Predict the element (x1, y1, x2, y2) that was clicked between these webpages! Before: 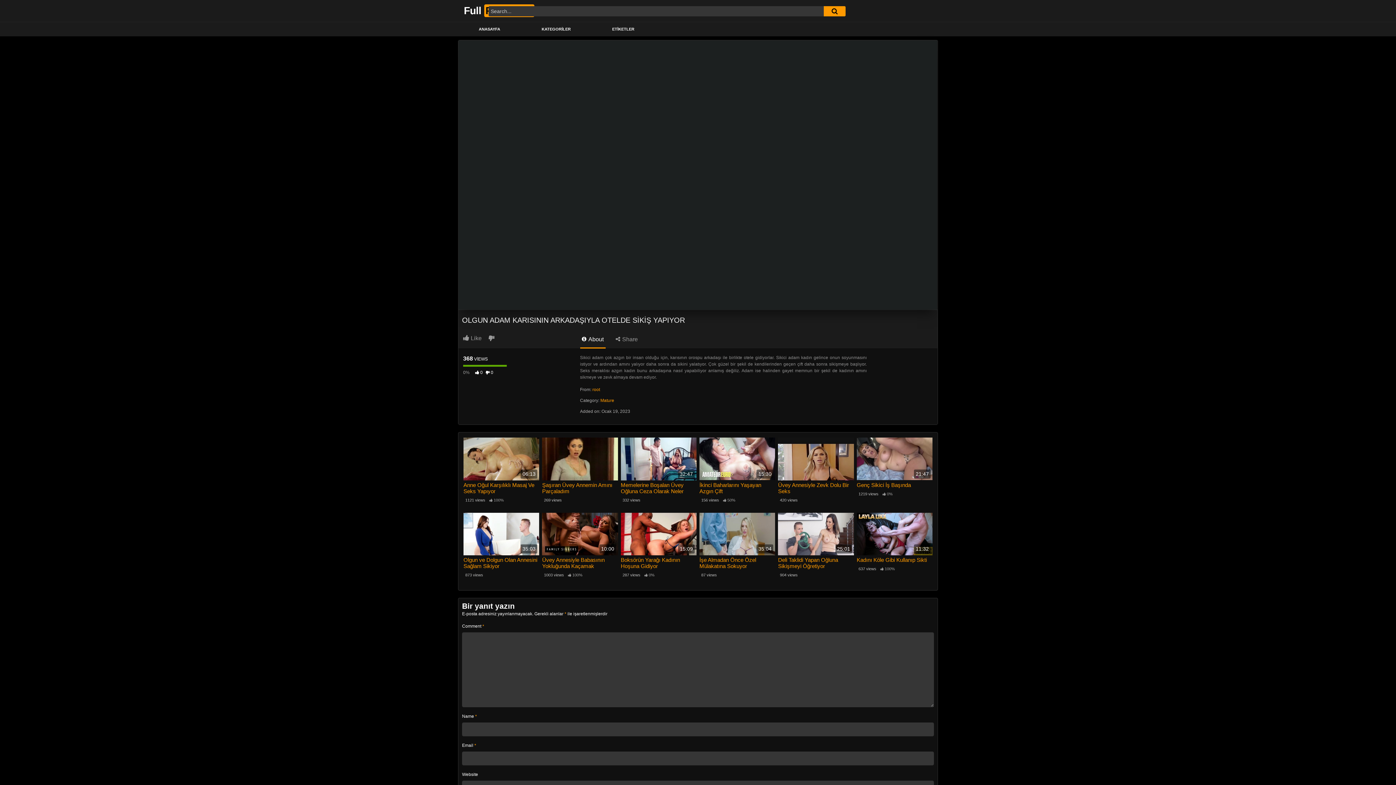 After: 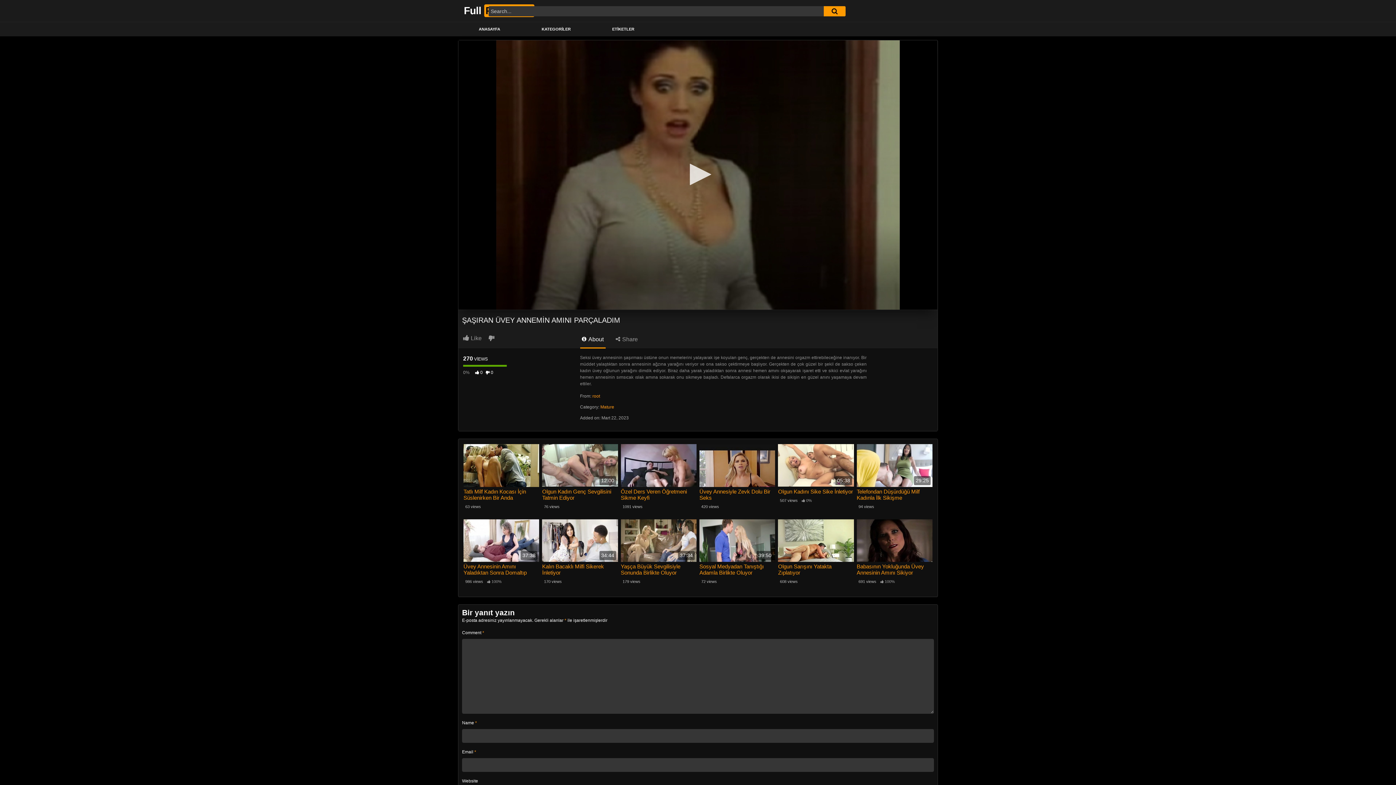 Action: bbox: (542, 437, 618, 480)